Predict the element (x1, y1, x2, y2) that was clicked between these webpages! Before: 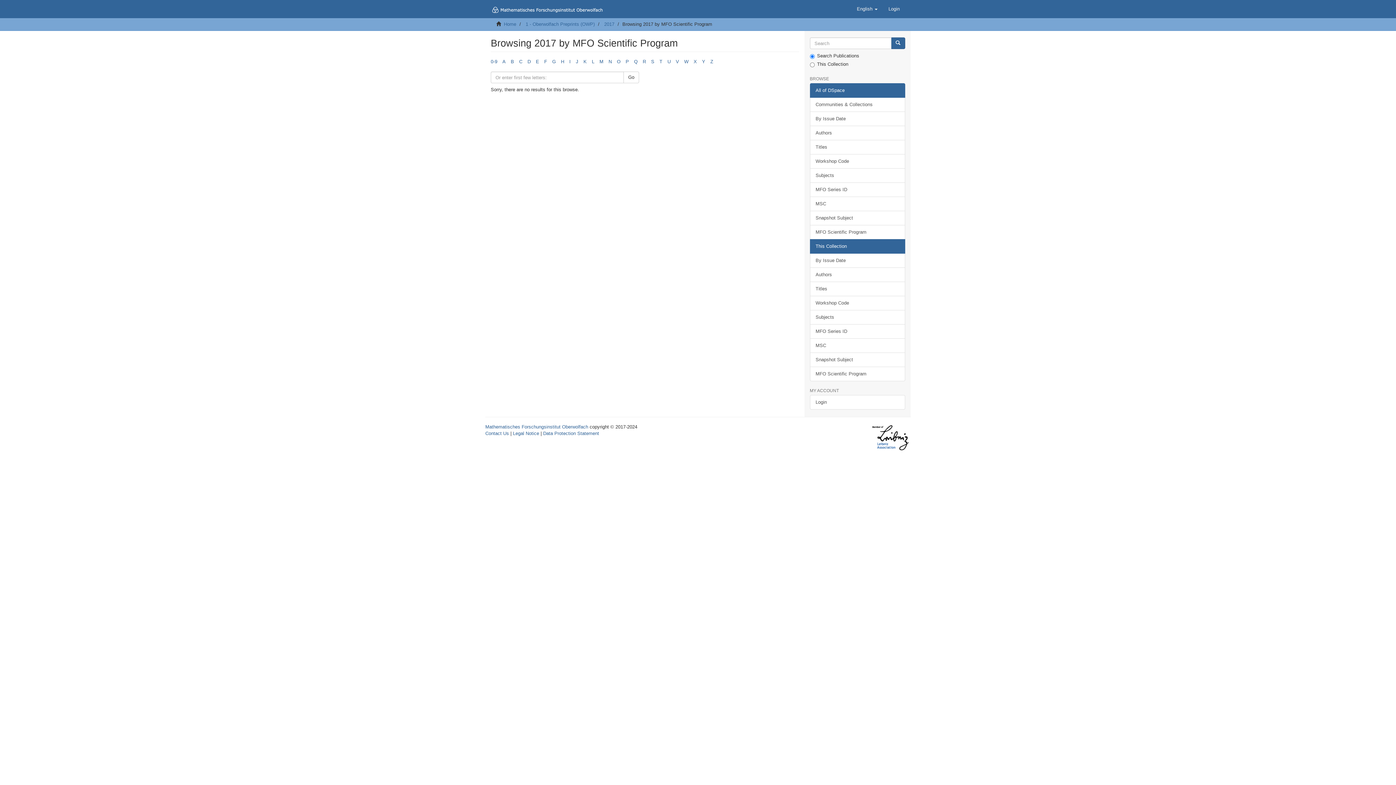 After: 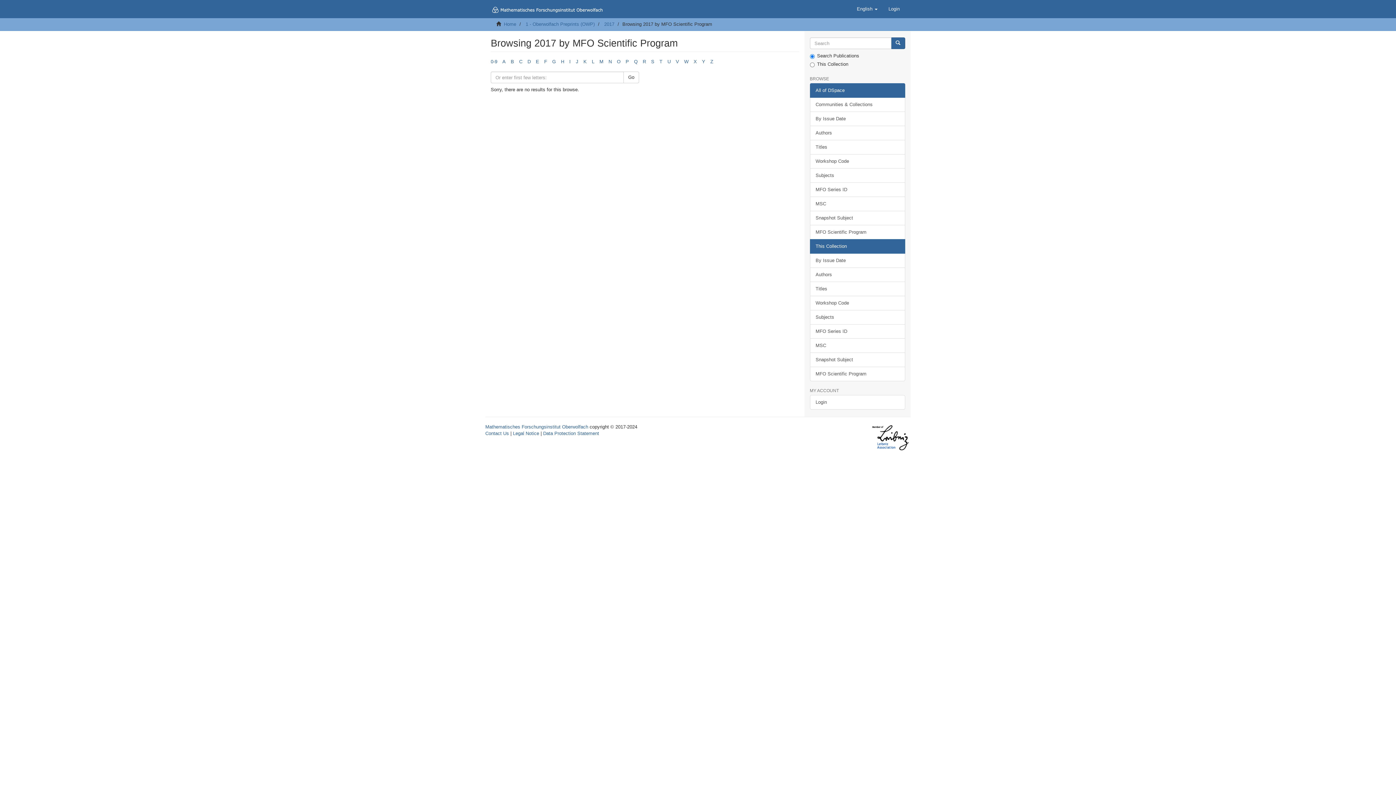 Action: bbox: (810, 239, 905, 253) label: This Collection